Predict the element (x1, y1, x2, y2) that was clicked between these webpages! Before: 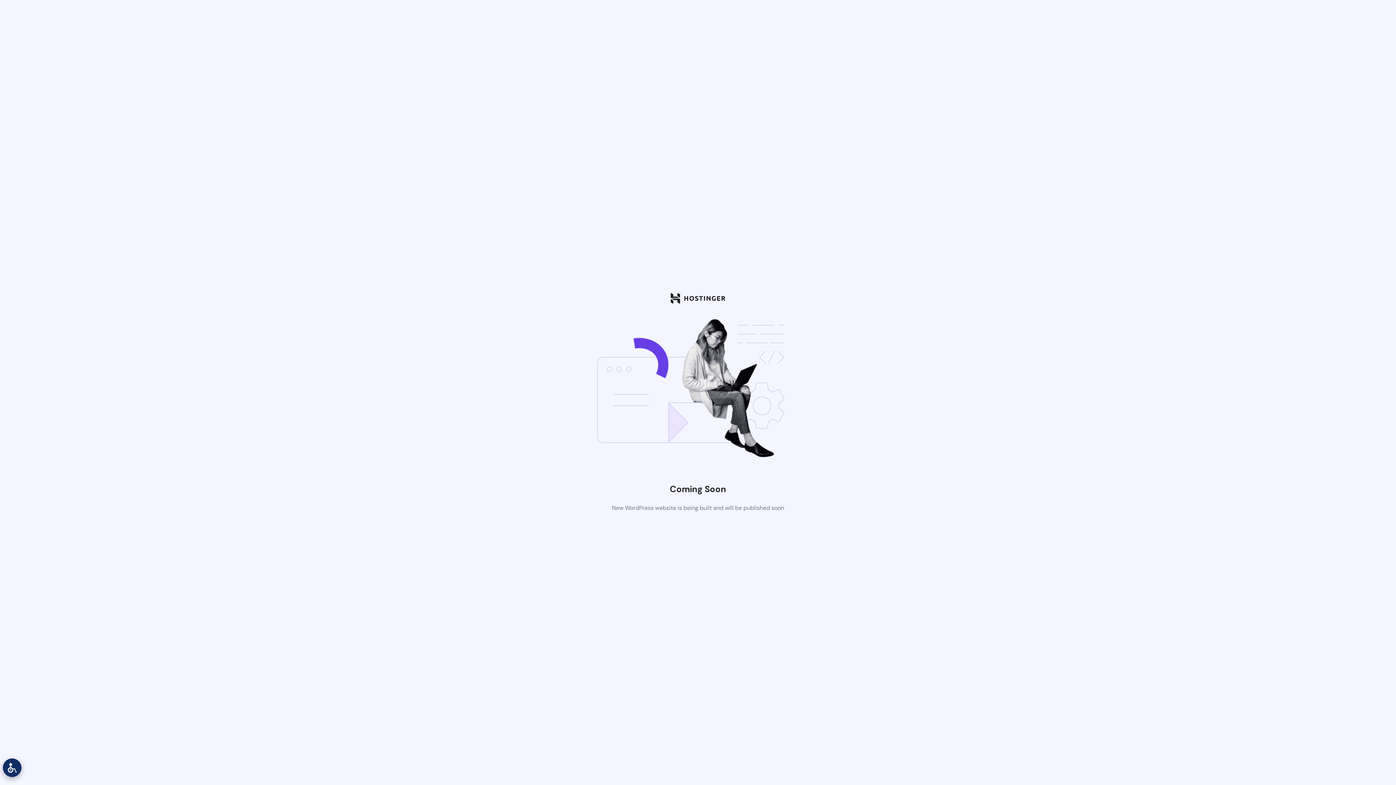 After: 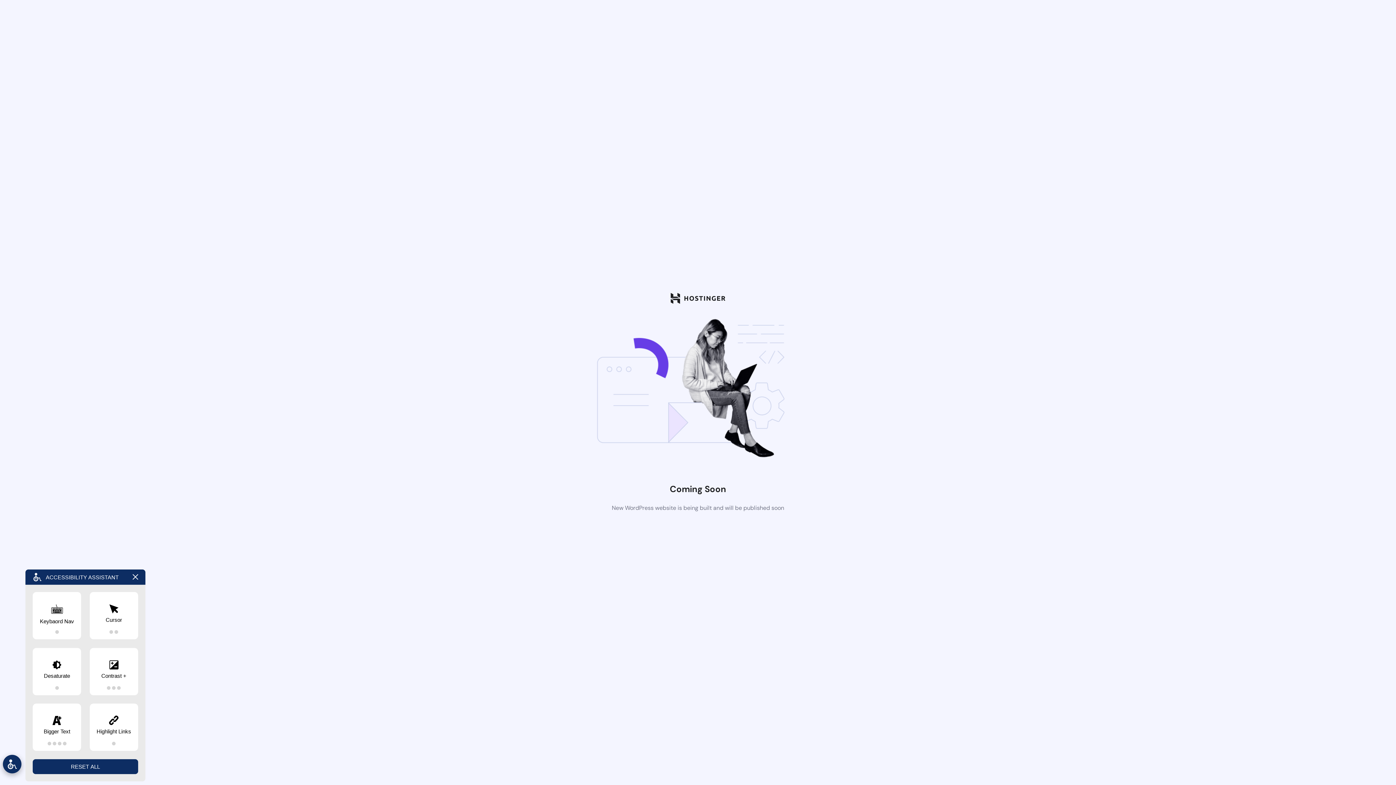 Action: bbox: (0, 756, 24, 785)